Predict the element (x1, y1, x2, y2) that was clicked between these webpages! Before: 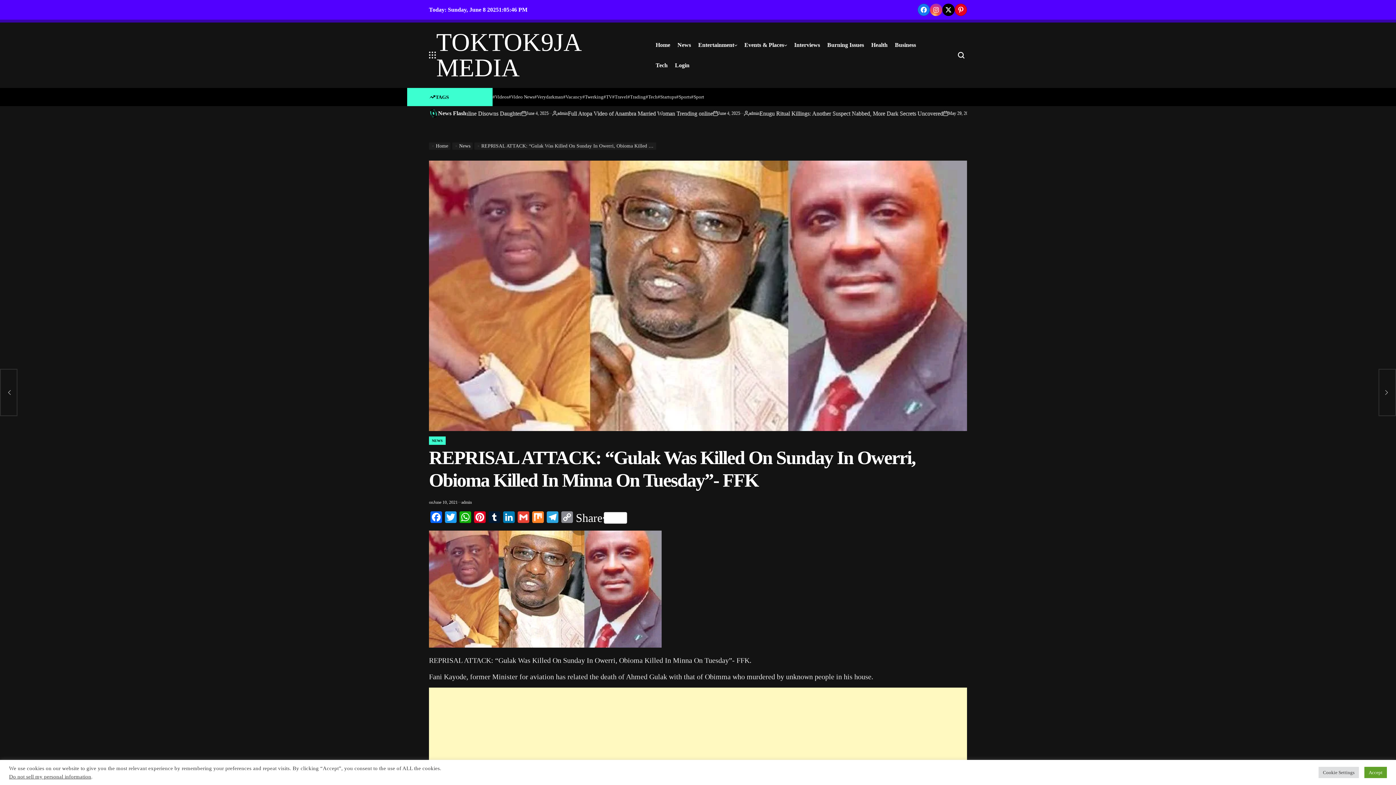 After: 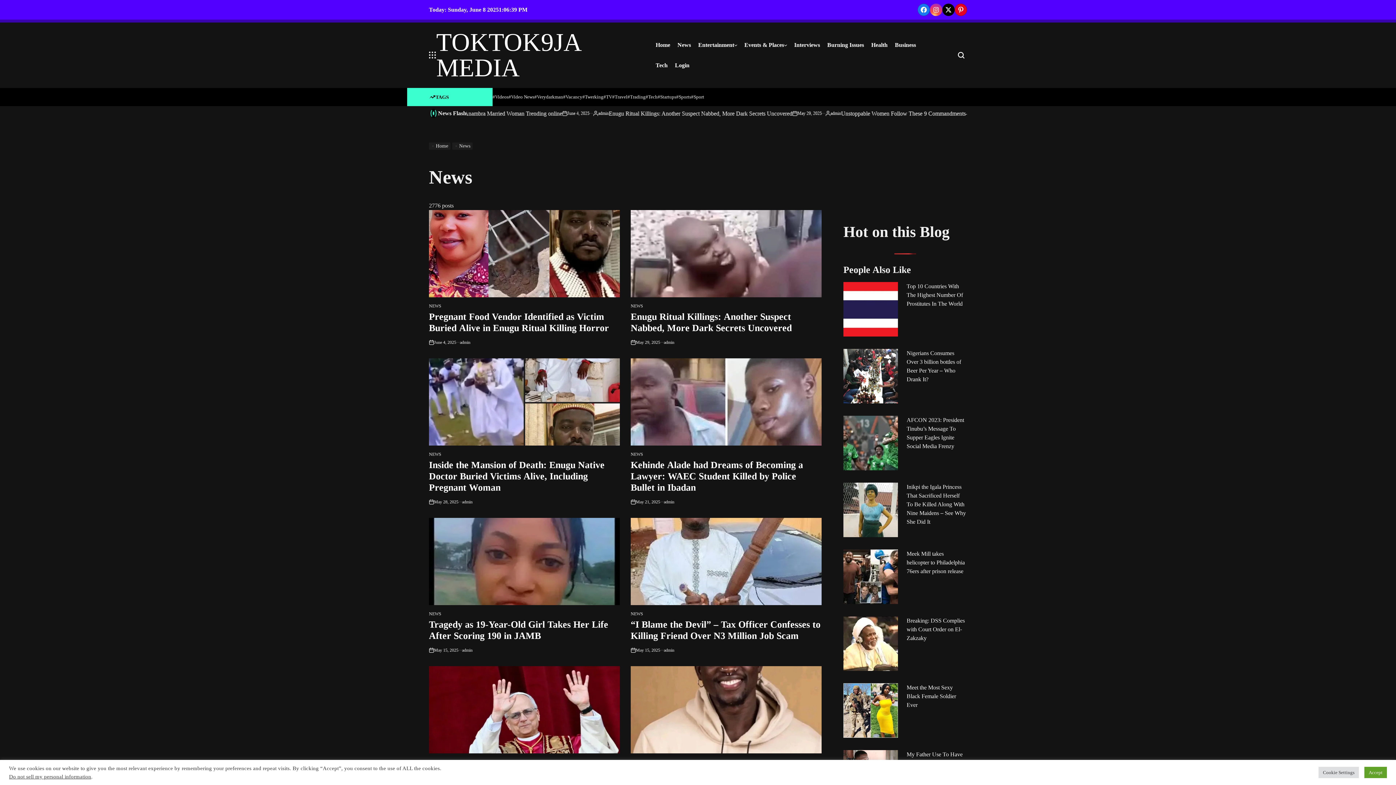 Action: bbox: (452, 146, 474, 152) label: News